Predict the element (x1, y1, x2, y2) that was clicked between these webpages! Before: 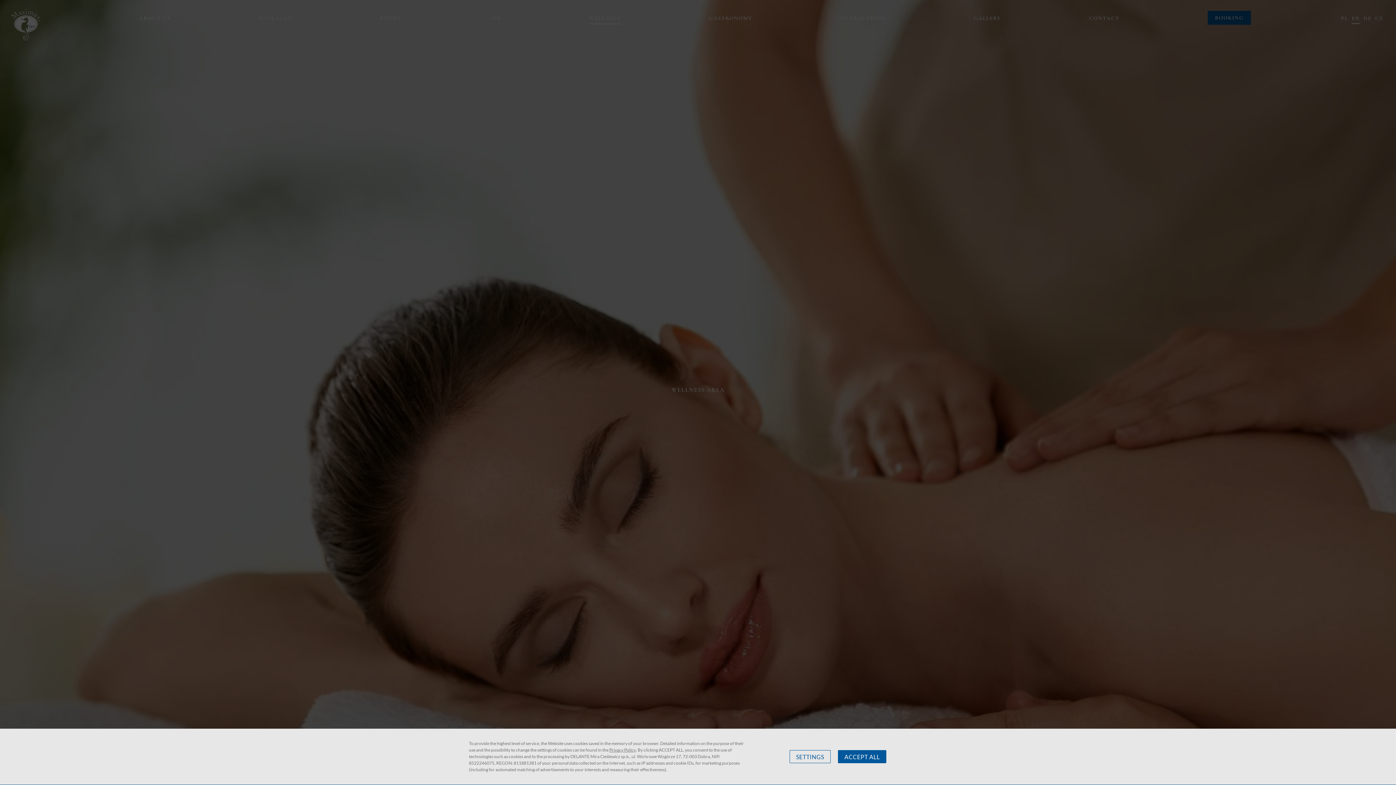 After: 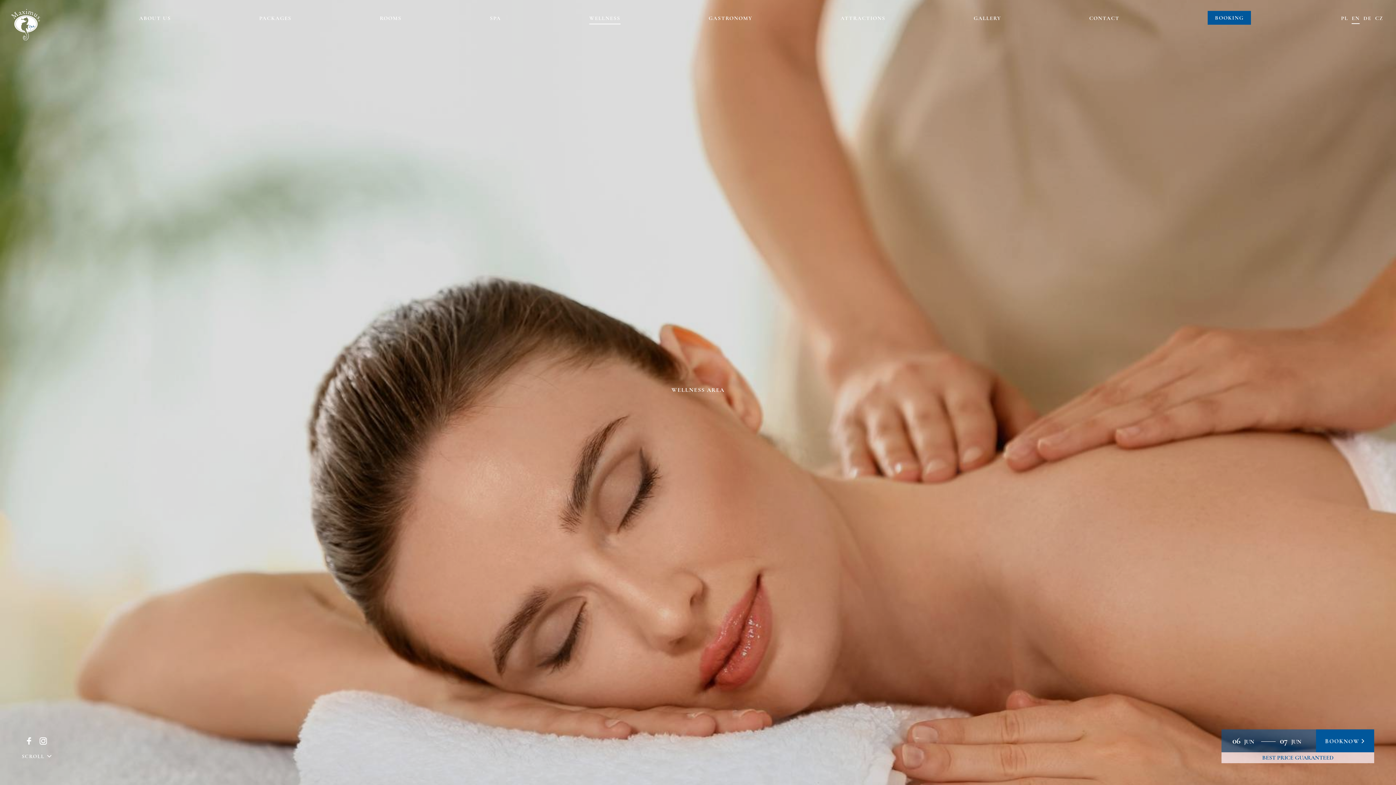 Action: label: ACCEPT ALL bbox: (838, 750, 886, 763)